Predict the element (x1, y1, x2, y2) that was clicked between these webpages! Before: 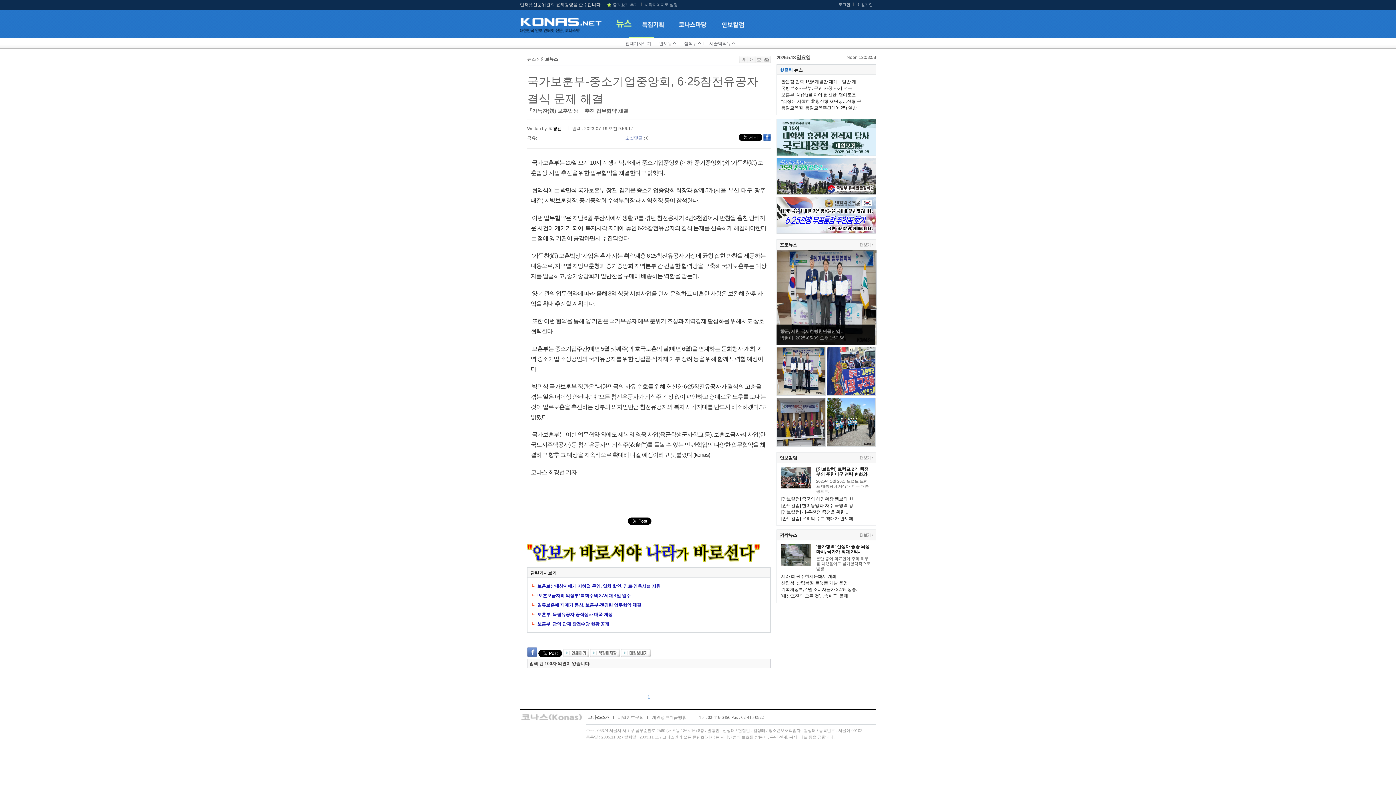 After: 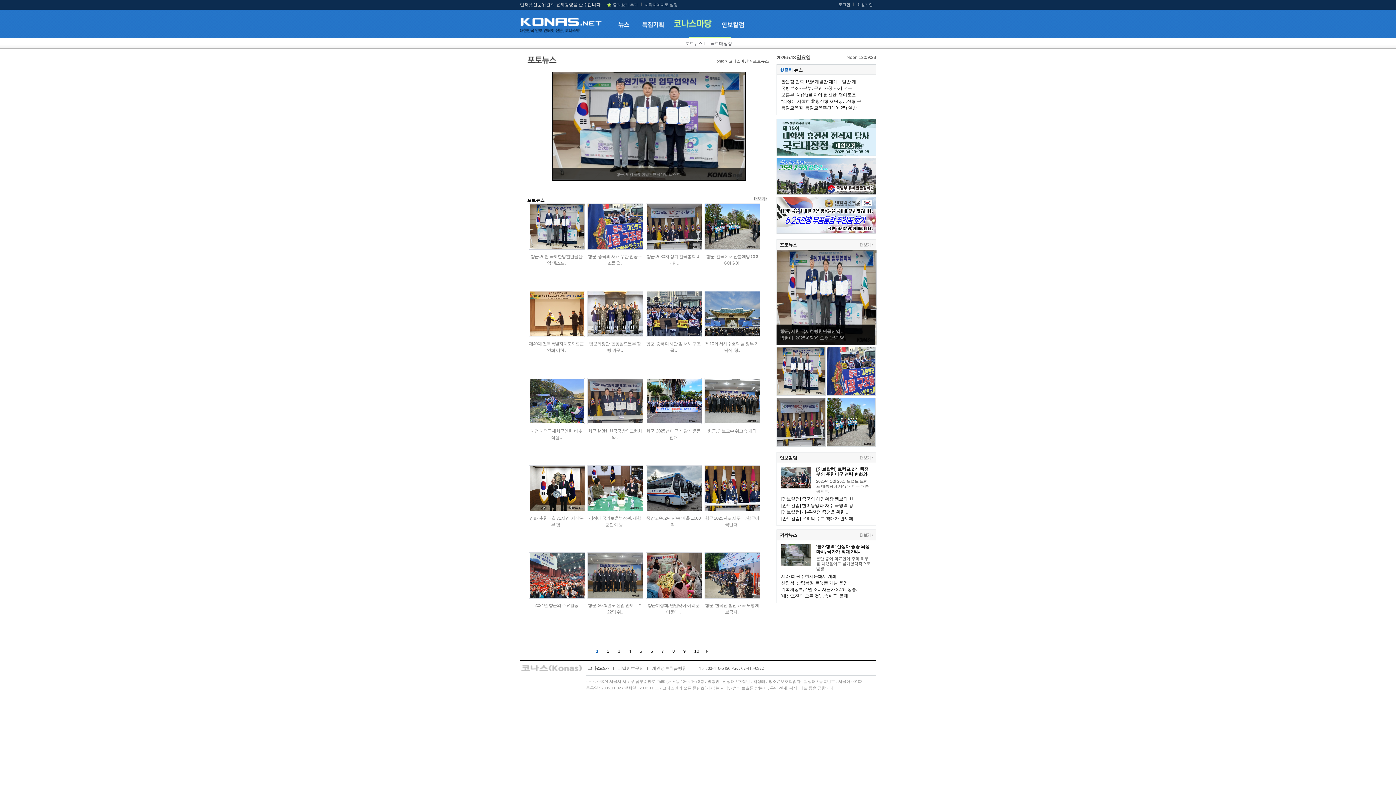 Action: bbox: (860, 241, 873, 248)